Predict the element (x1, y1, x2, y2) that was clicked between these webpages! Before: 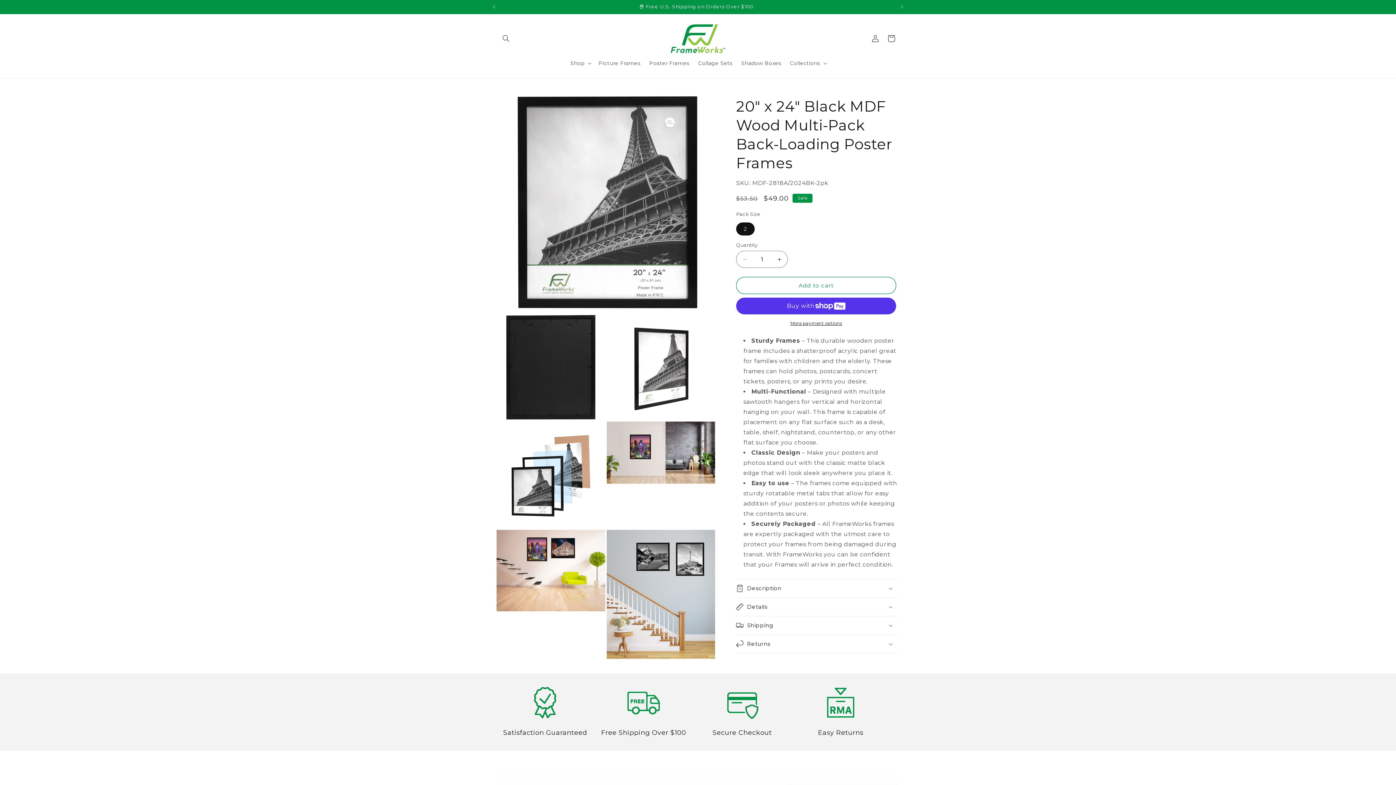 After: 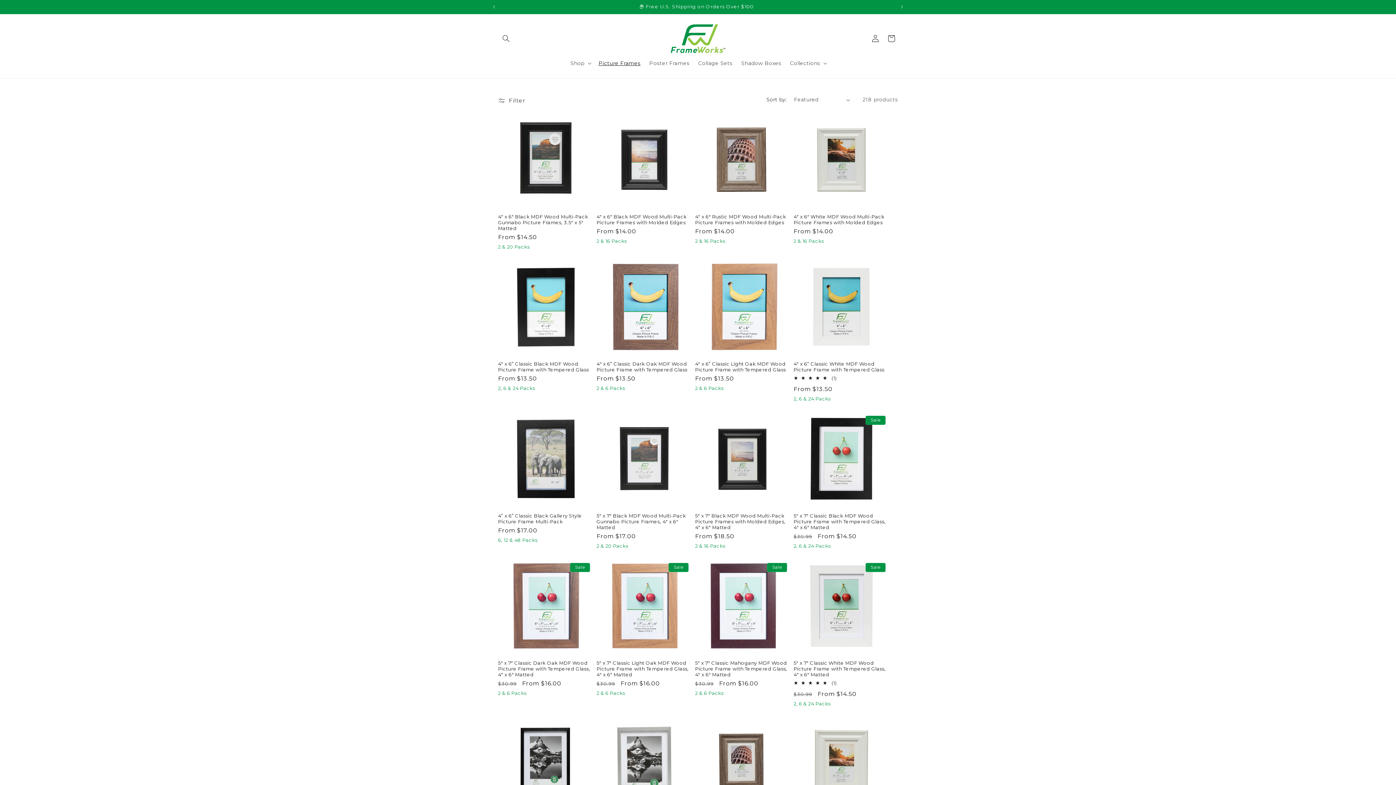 Action: bbox: (594, 55, 645, 70) label: Picture Frames